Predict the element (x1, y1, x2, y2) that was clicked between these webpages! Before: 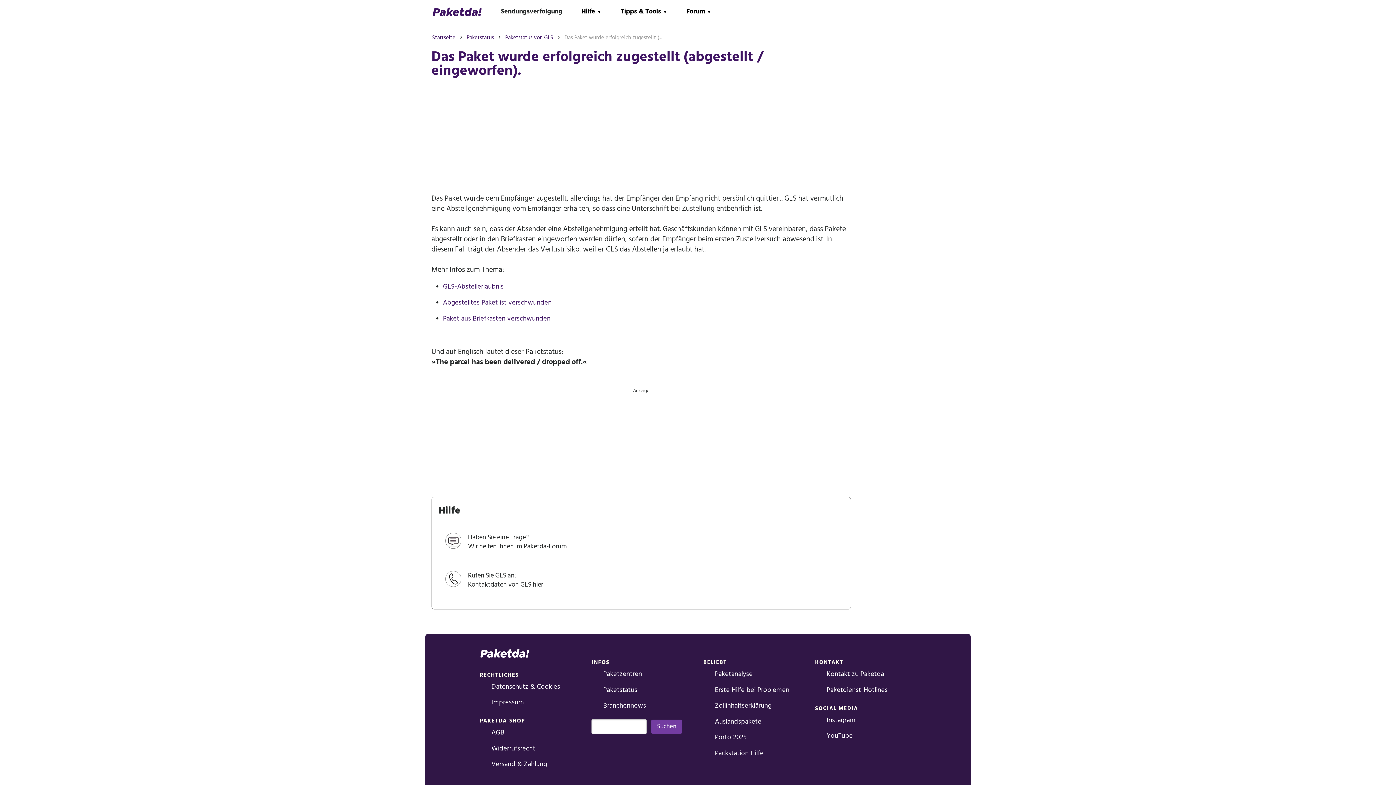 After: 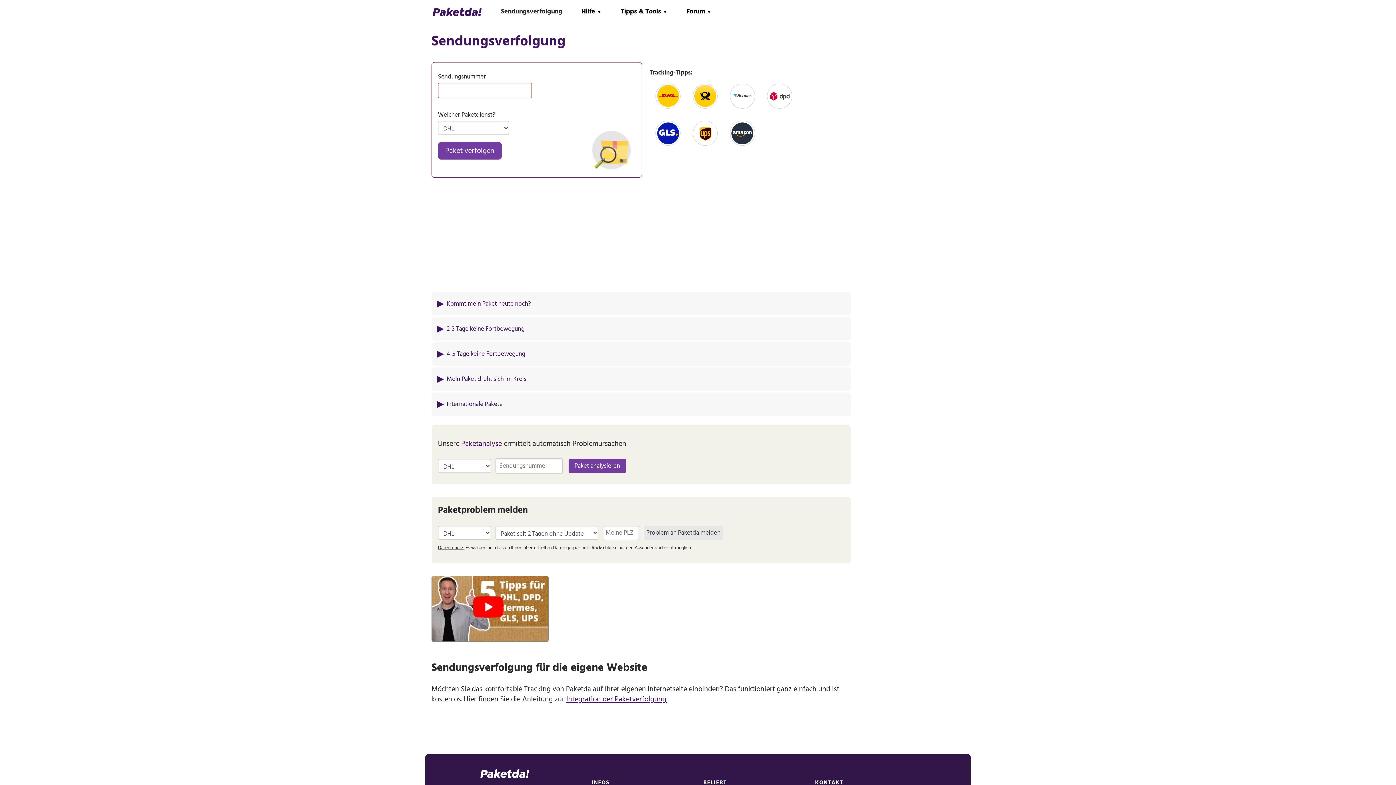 Action: label: Sendungsverfolgung bbox: (491, 0, 572, 22)